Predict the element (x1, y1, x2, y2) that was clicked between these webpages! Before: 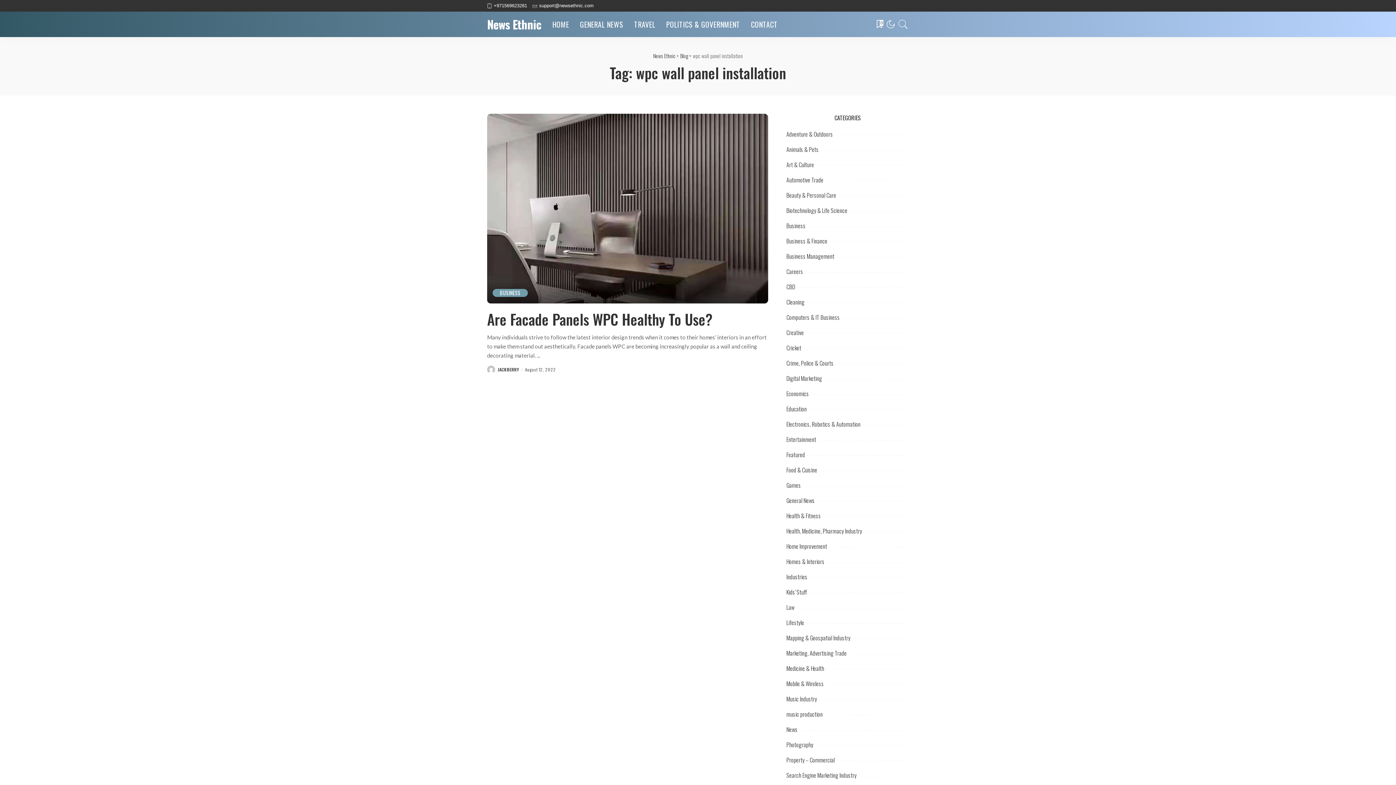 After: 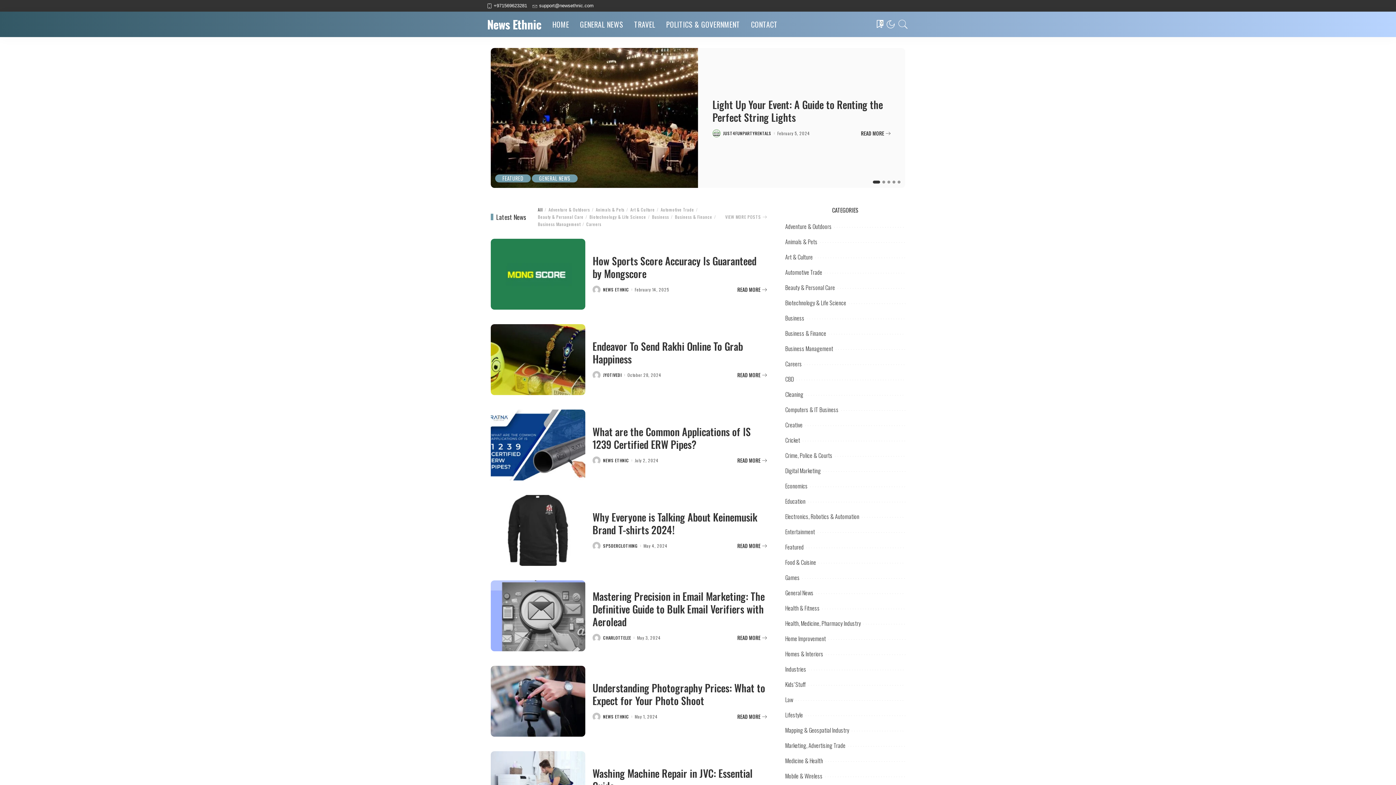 Action: bbox: (487, 15, 541, 32) label: News Ethnic